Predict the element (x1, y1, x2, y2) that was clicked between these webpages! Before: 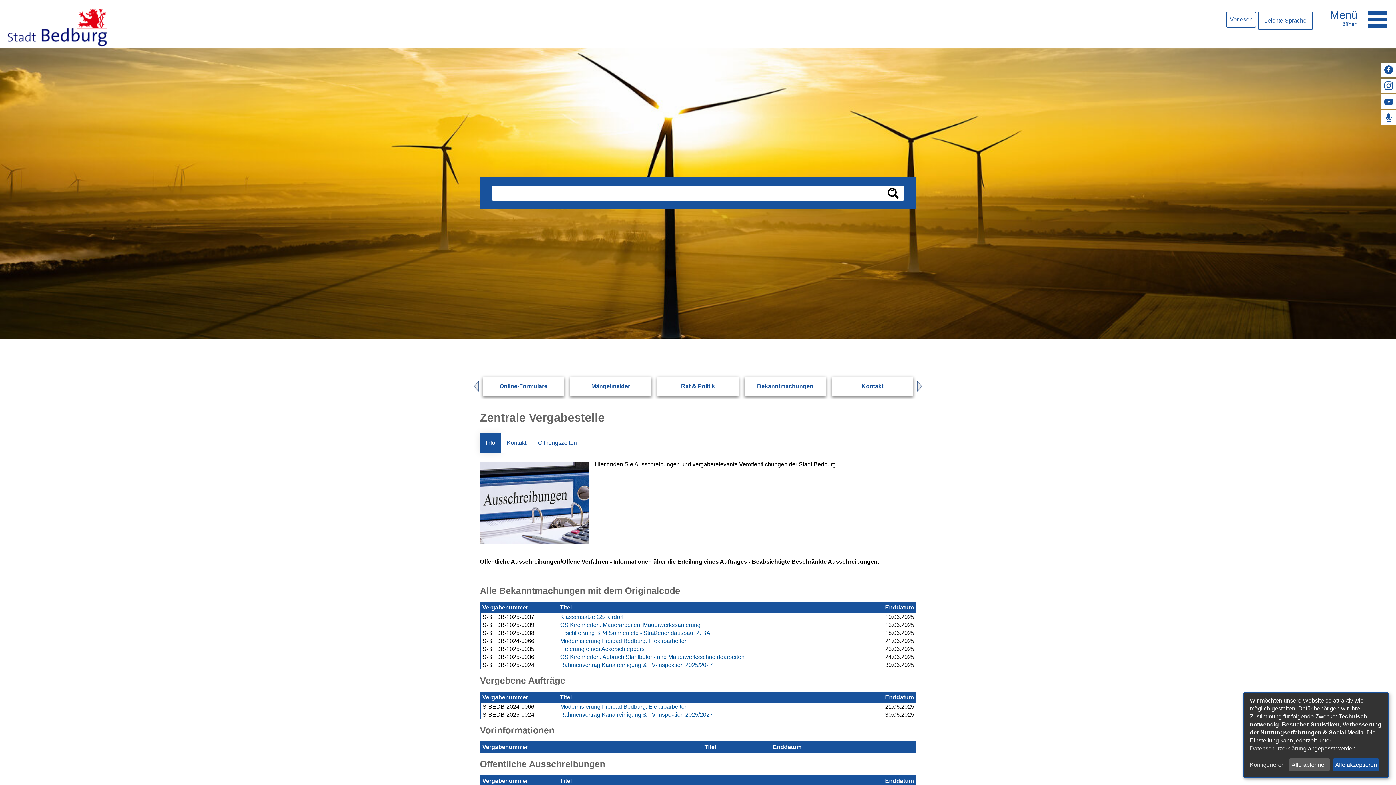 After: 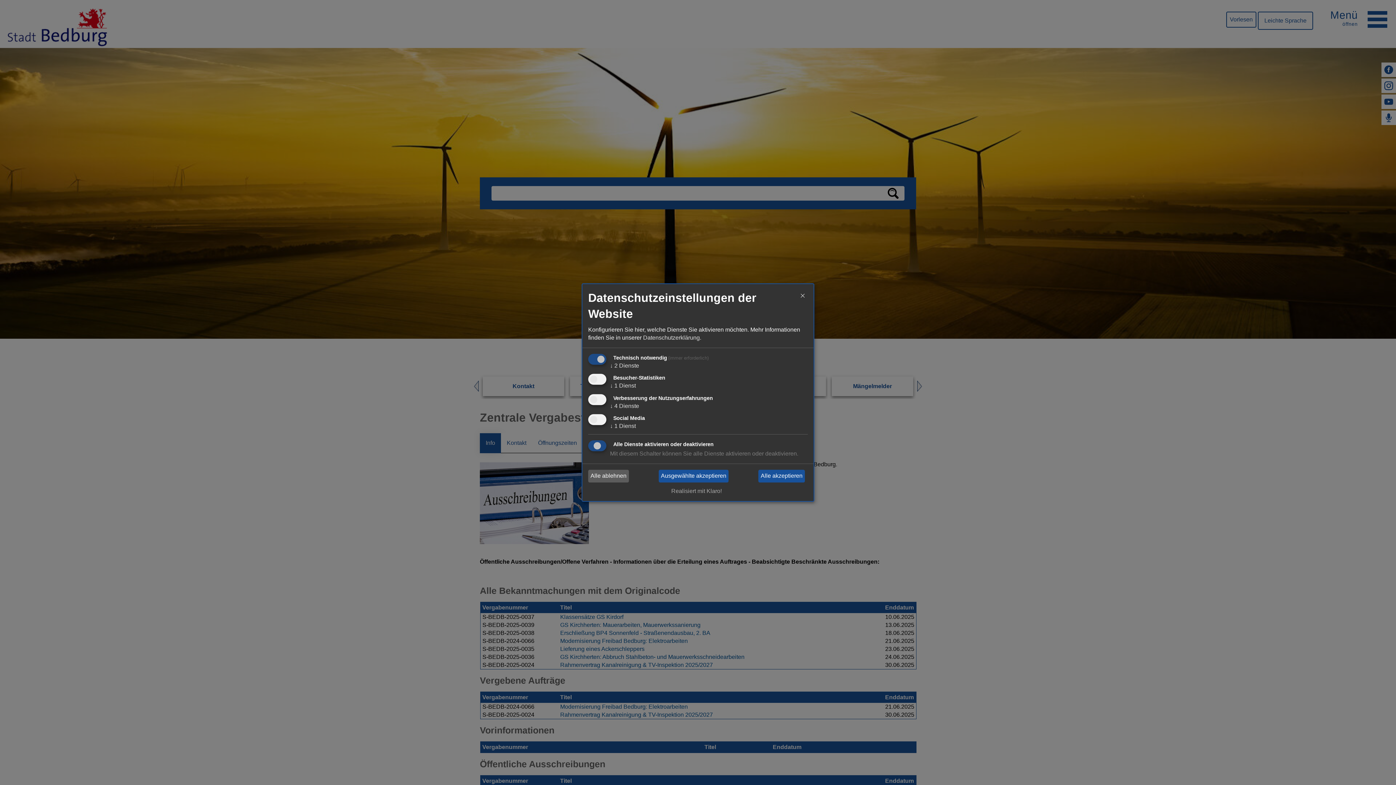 Action: label: Konfigurieren bbox: (1250, 761, 1286, 769)